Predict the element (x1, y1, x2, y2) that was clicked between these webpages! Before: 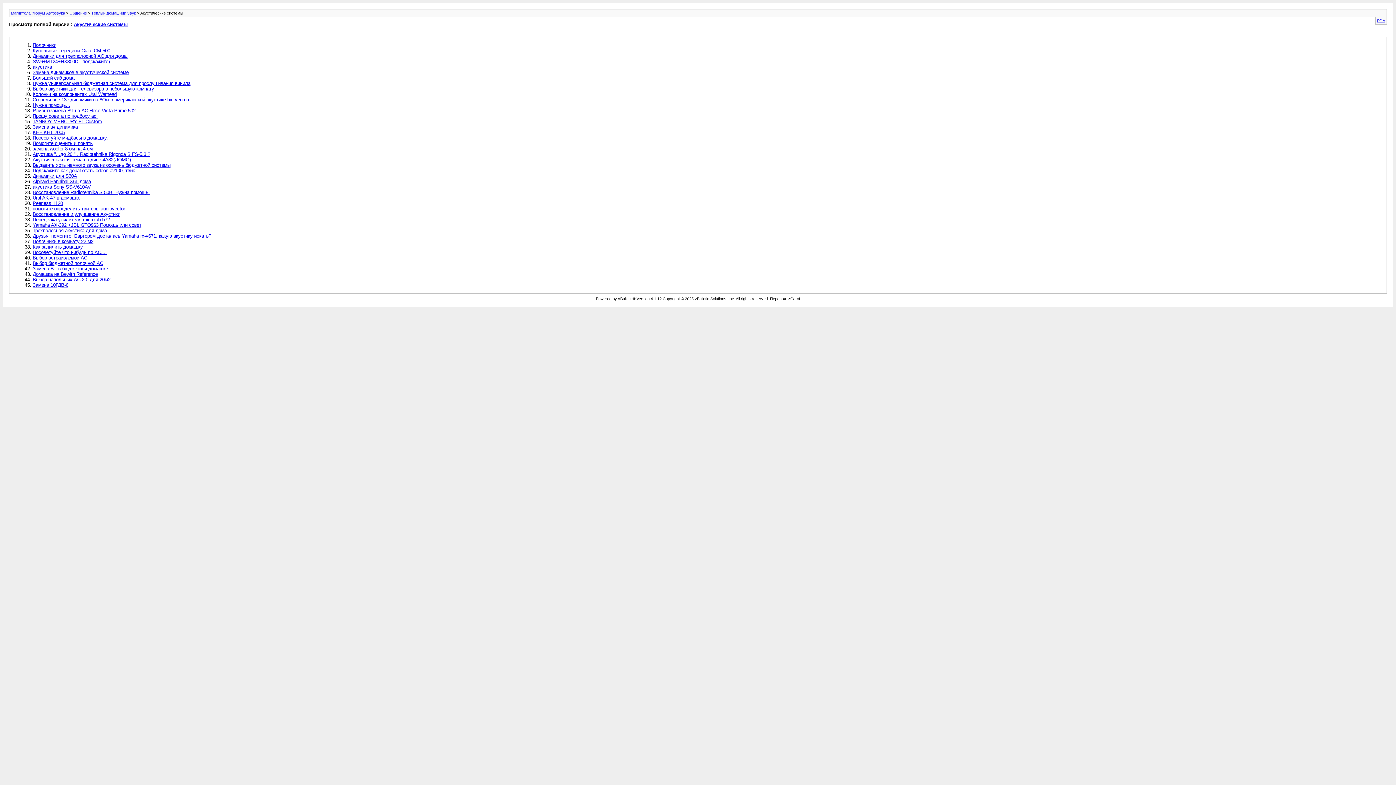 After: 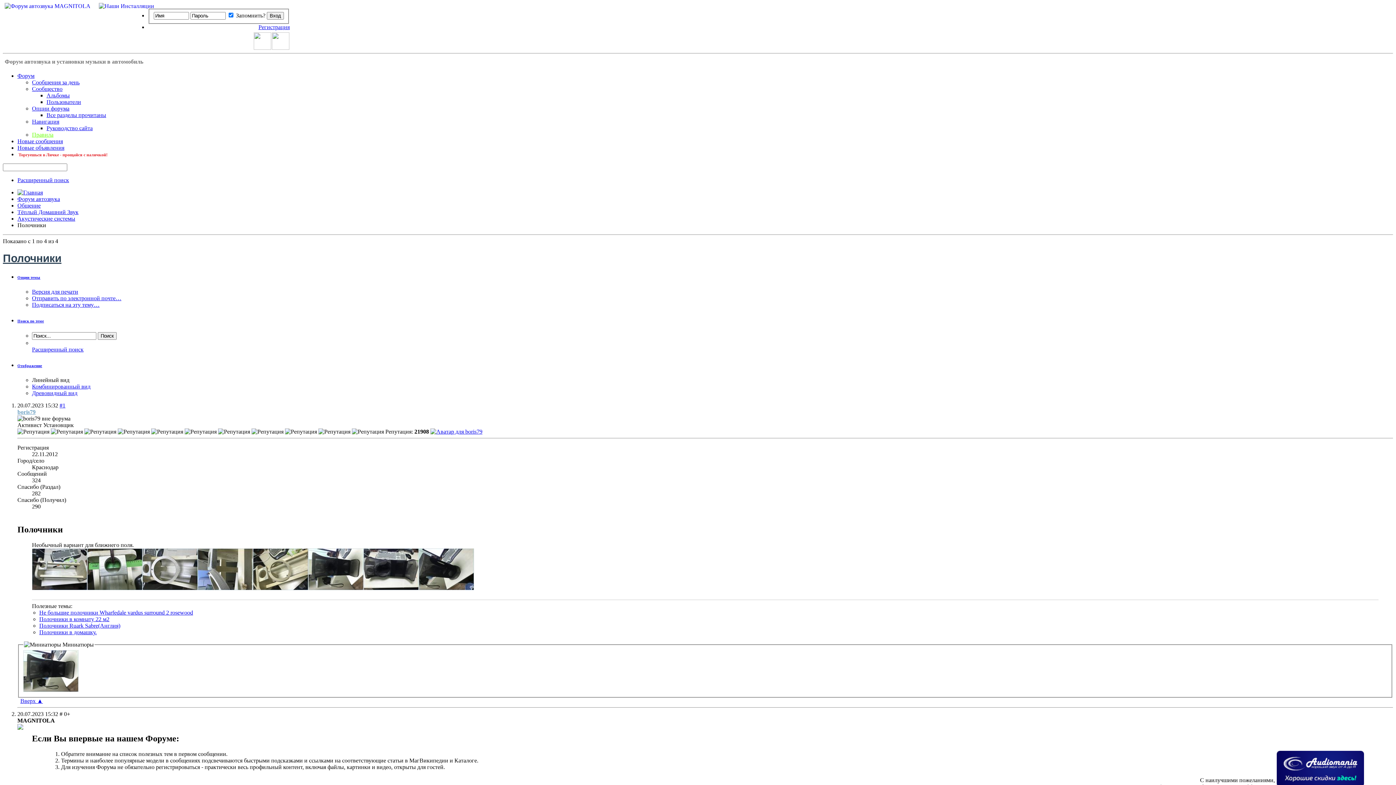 Action: bbox: (32, 42, 56, 47) label: Полочники